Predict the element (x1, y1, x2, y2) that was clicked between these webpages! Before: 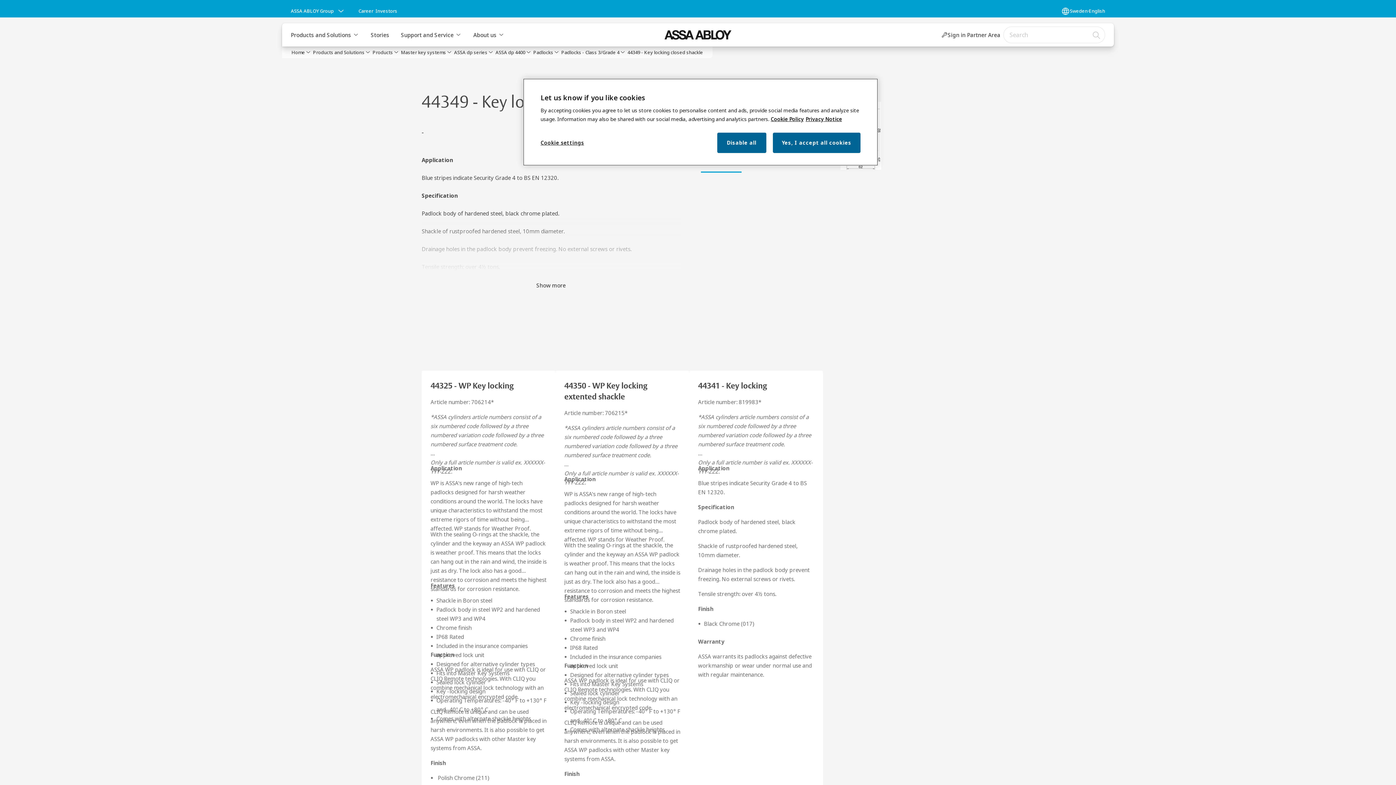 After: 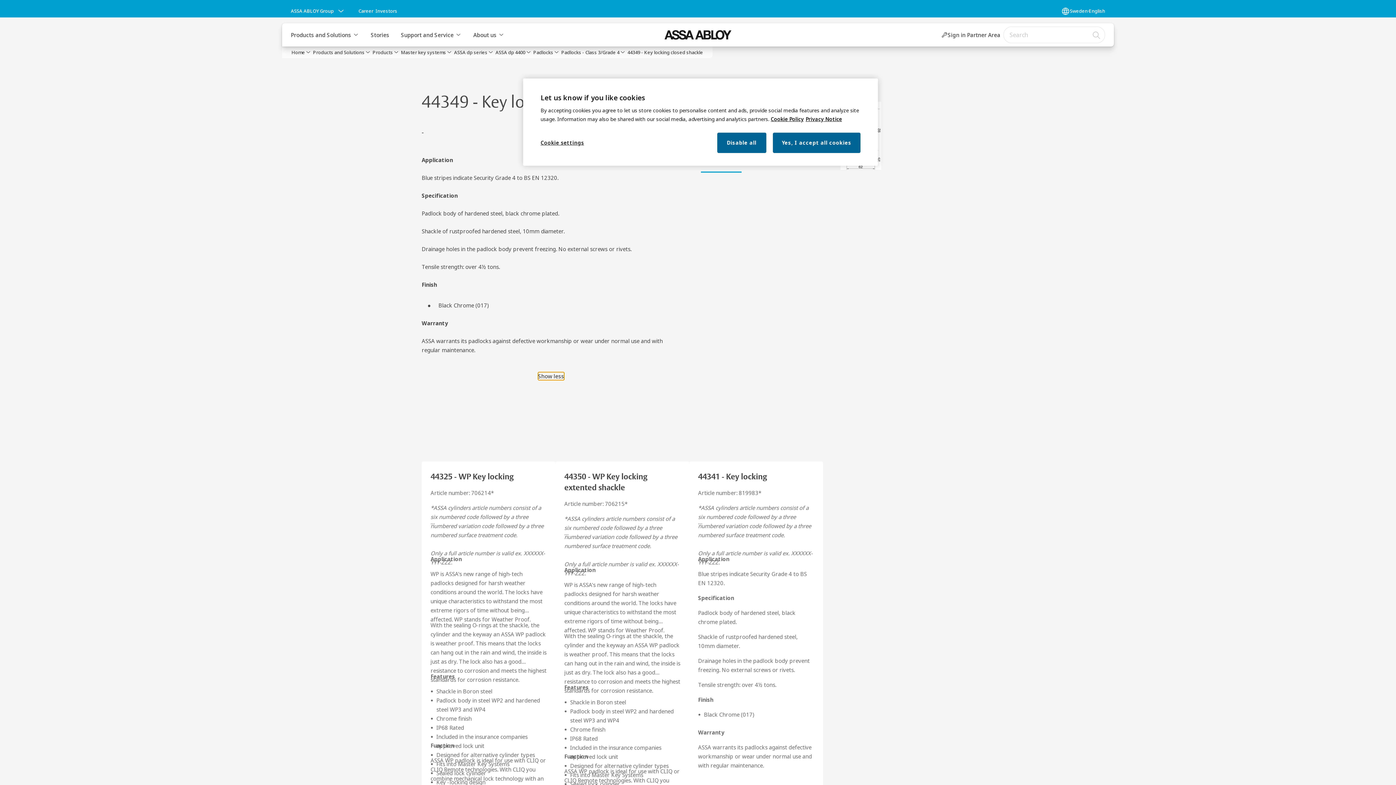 Action: bbox: (536, 281, 566, 289) label: Show more